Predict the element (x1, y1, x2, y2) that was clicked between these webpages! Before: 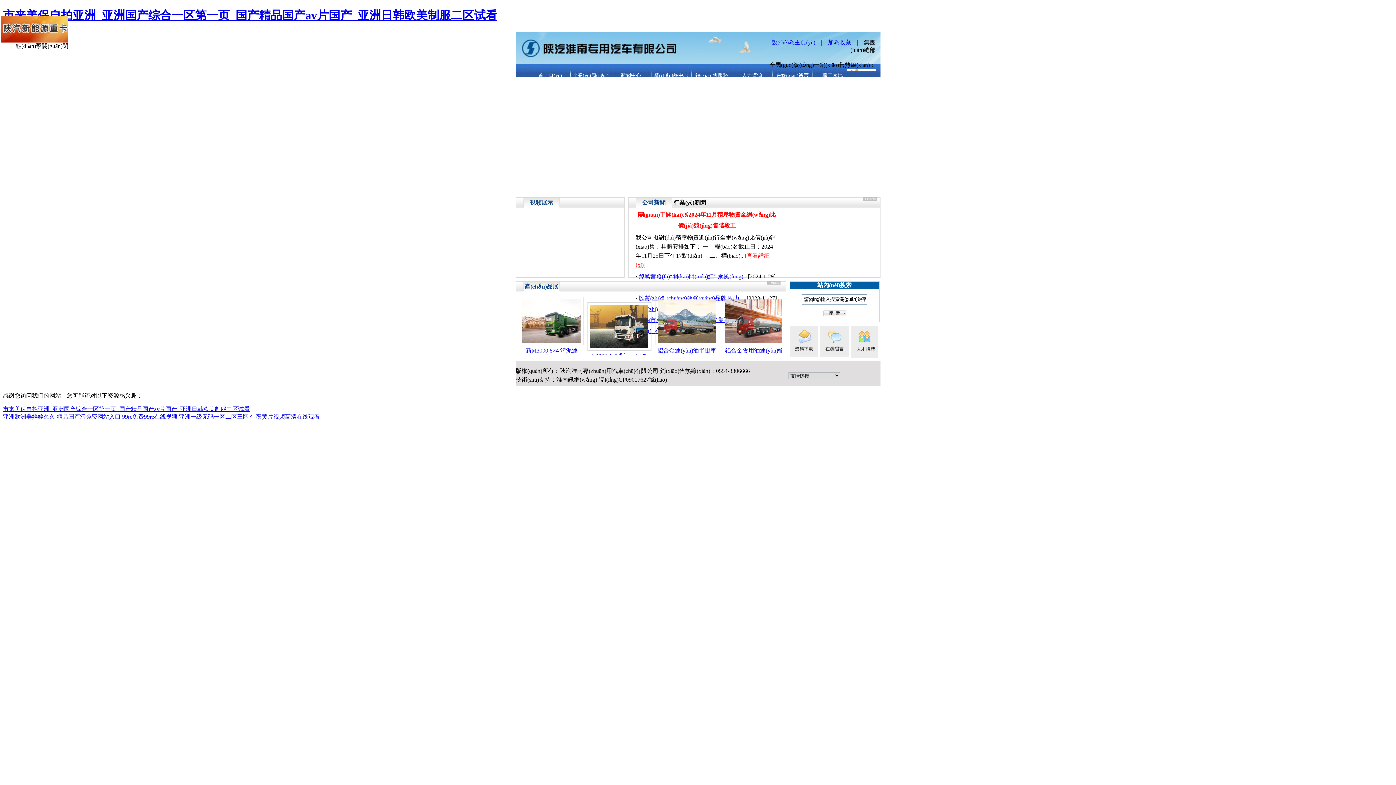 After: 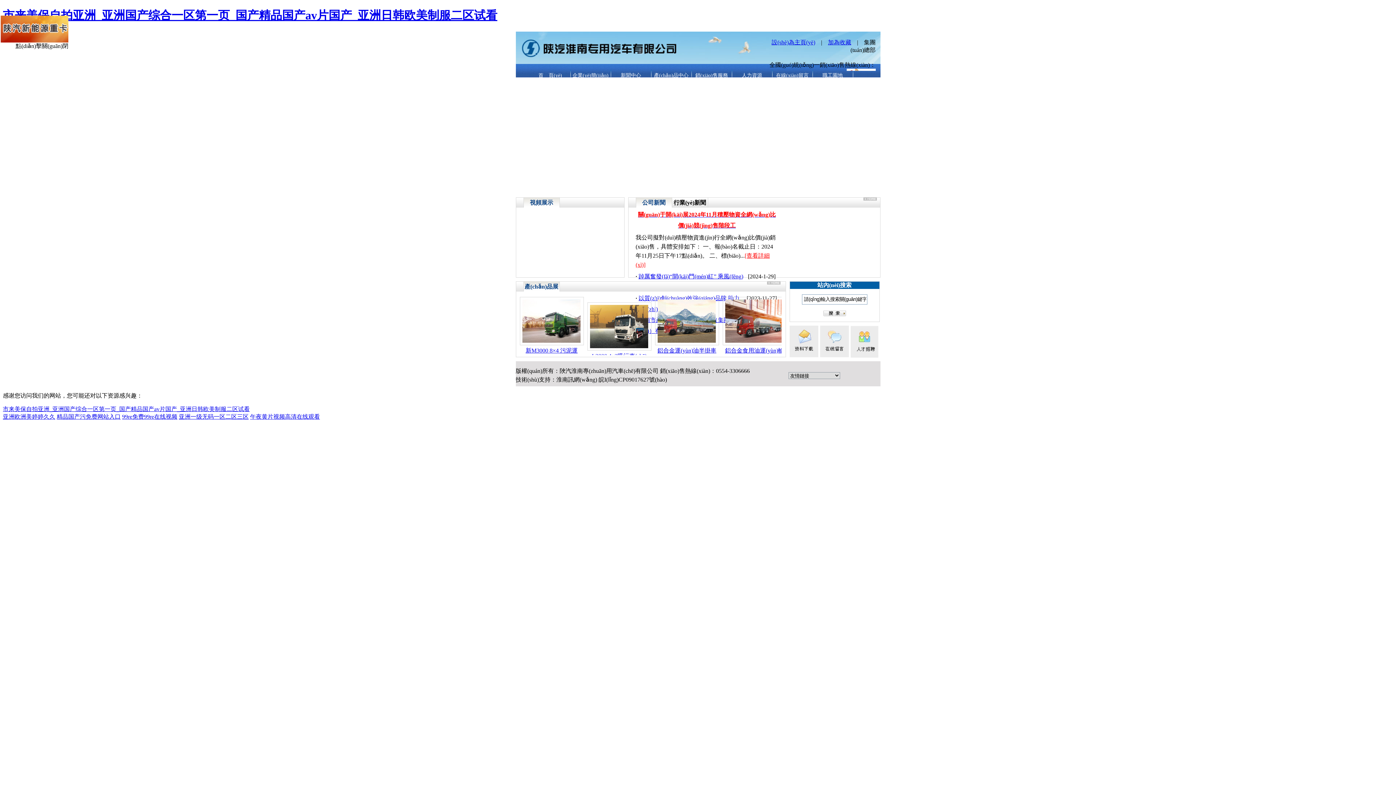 Action: bbox: (587, 345, 648, 351)